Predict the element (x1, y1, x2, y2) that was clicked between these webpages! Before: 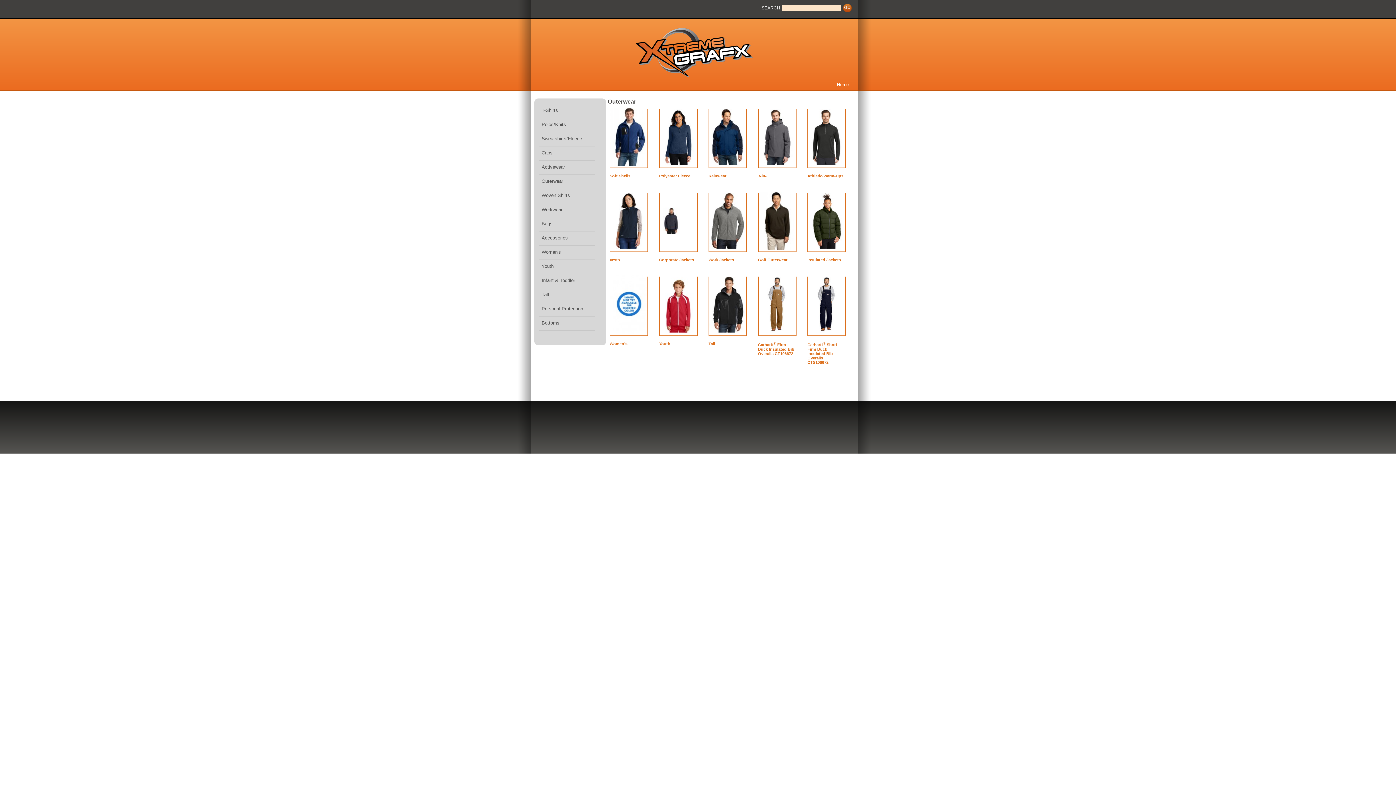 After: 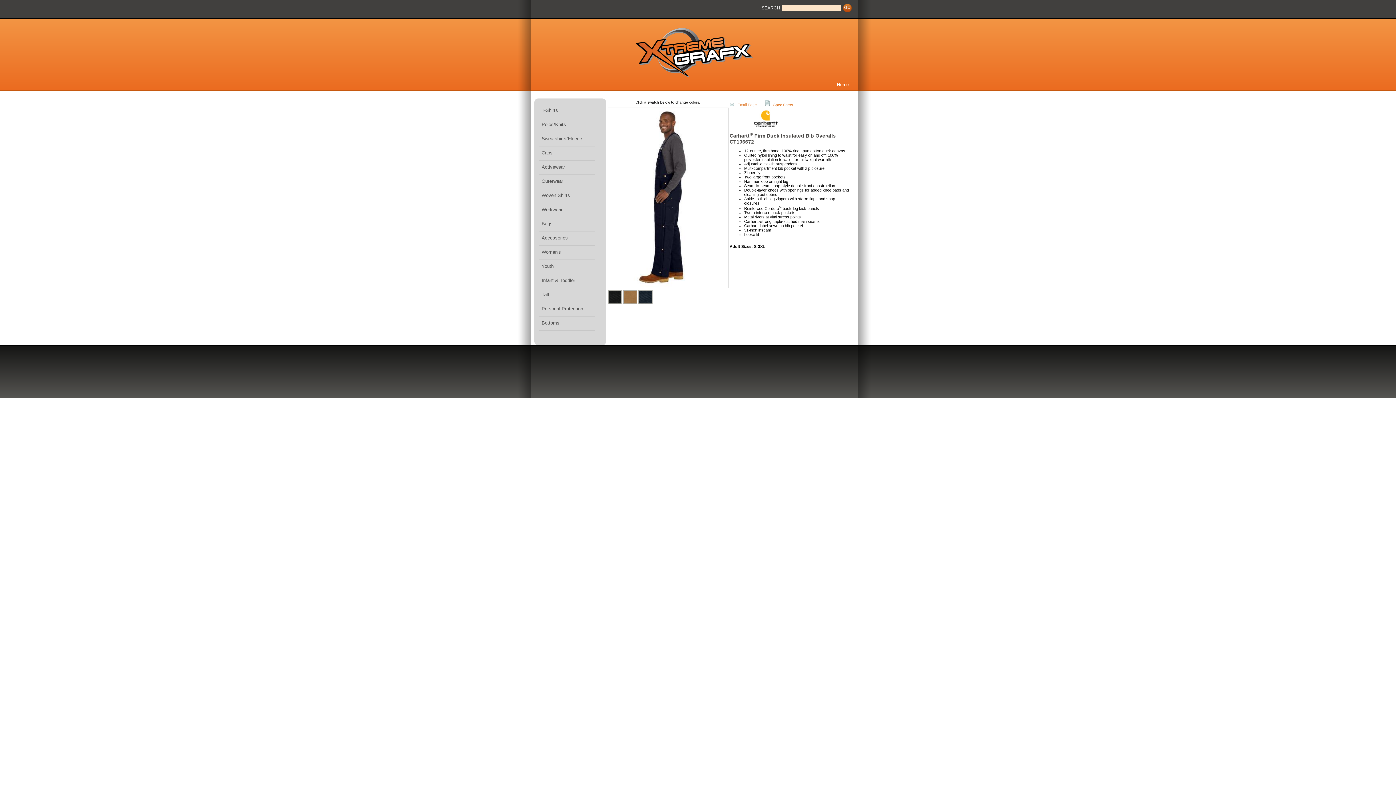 Action: label: Carhartt® Firm Duck Insulated Bib Overalls CT106672 bbox: (758, 341, 795, 355)